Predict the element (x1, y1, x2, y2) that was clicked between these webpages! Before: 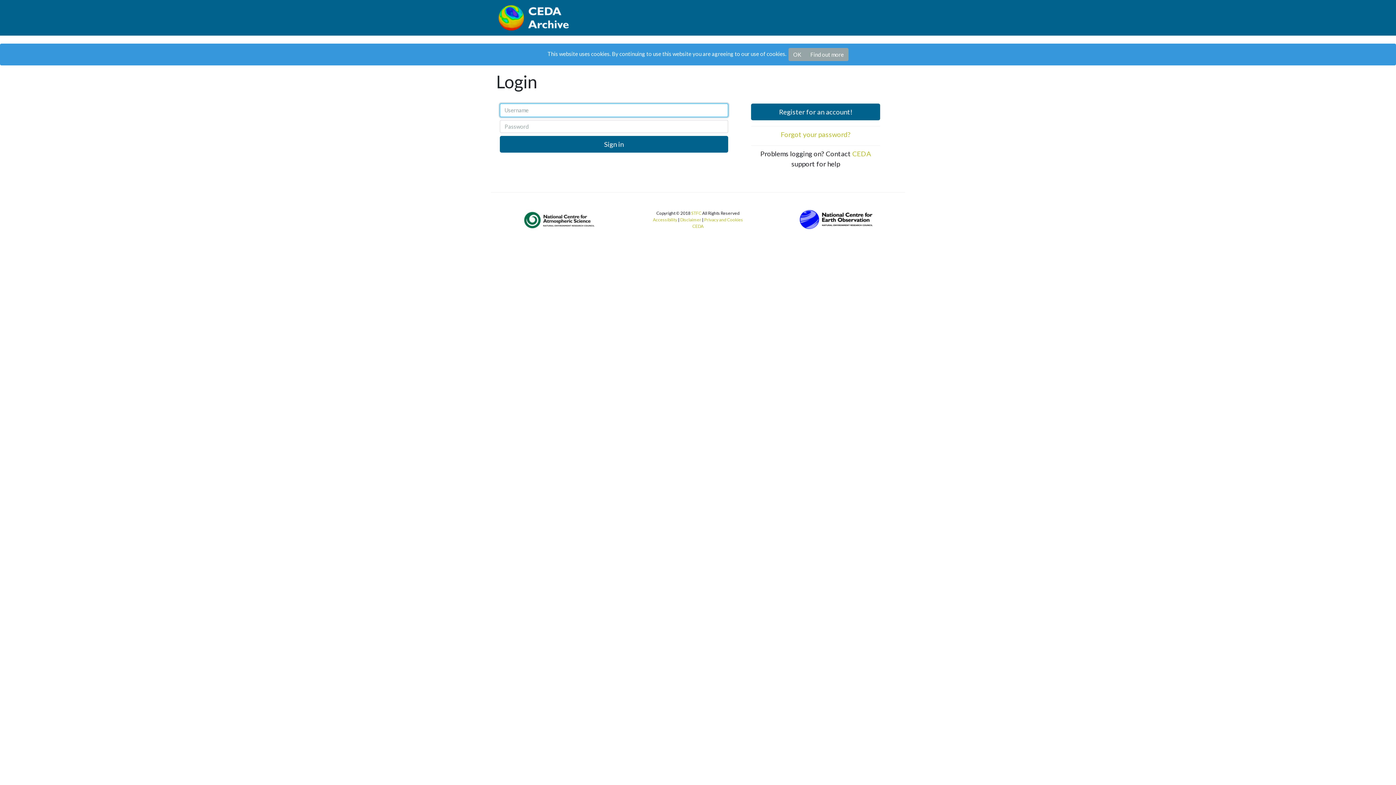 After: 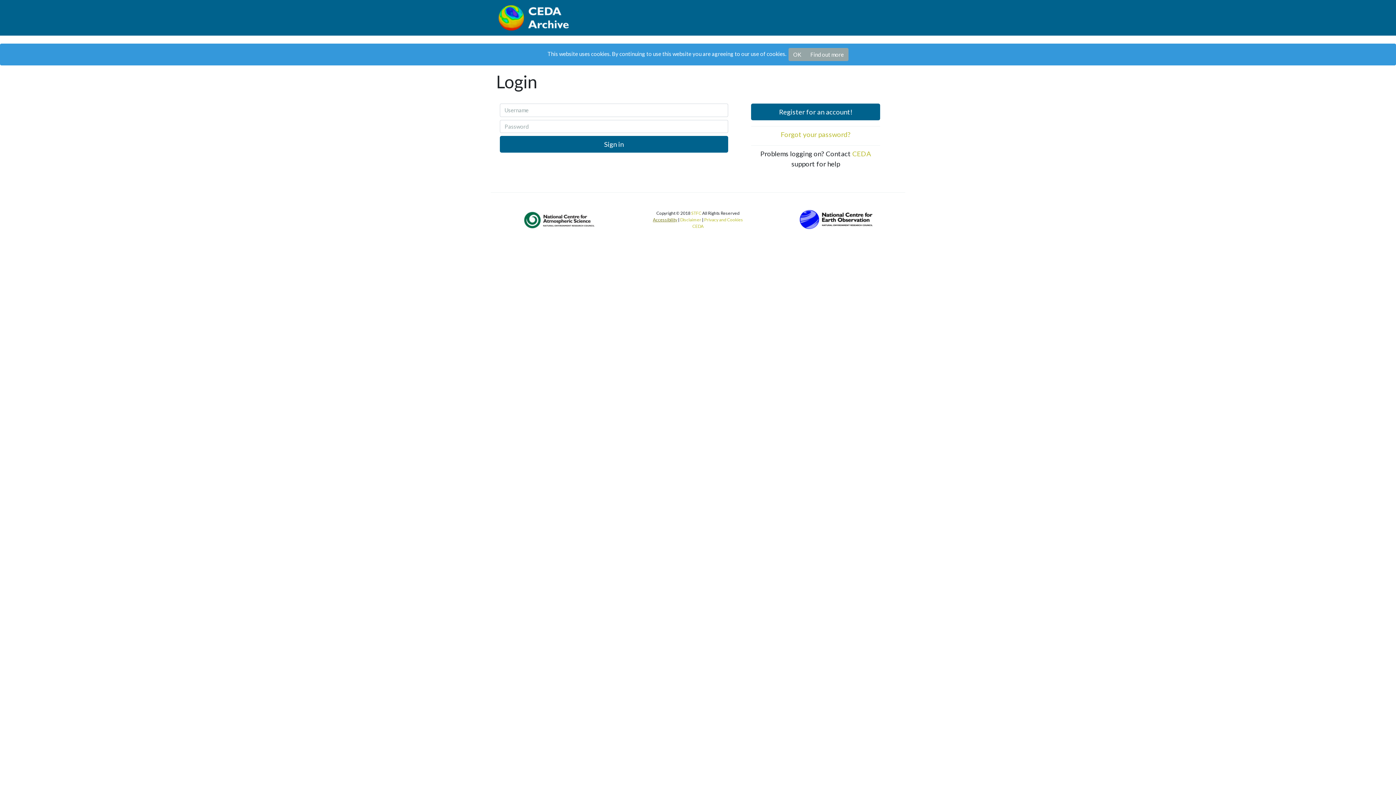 Action: label: Accessibility bbox: (653, 217, 677, 222)